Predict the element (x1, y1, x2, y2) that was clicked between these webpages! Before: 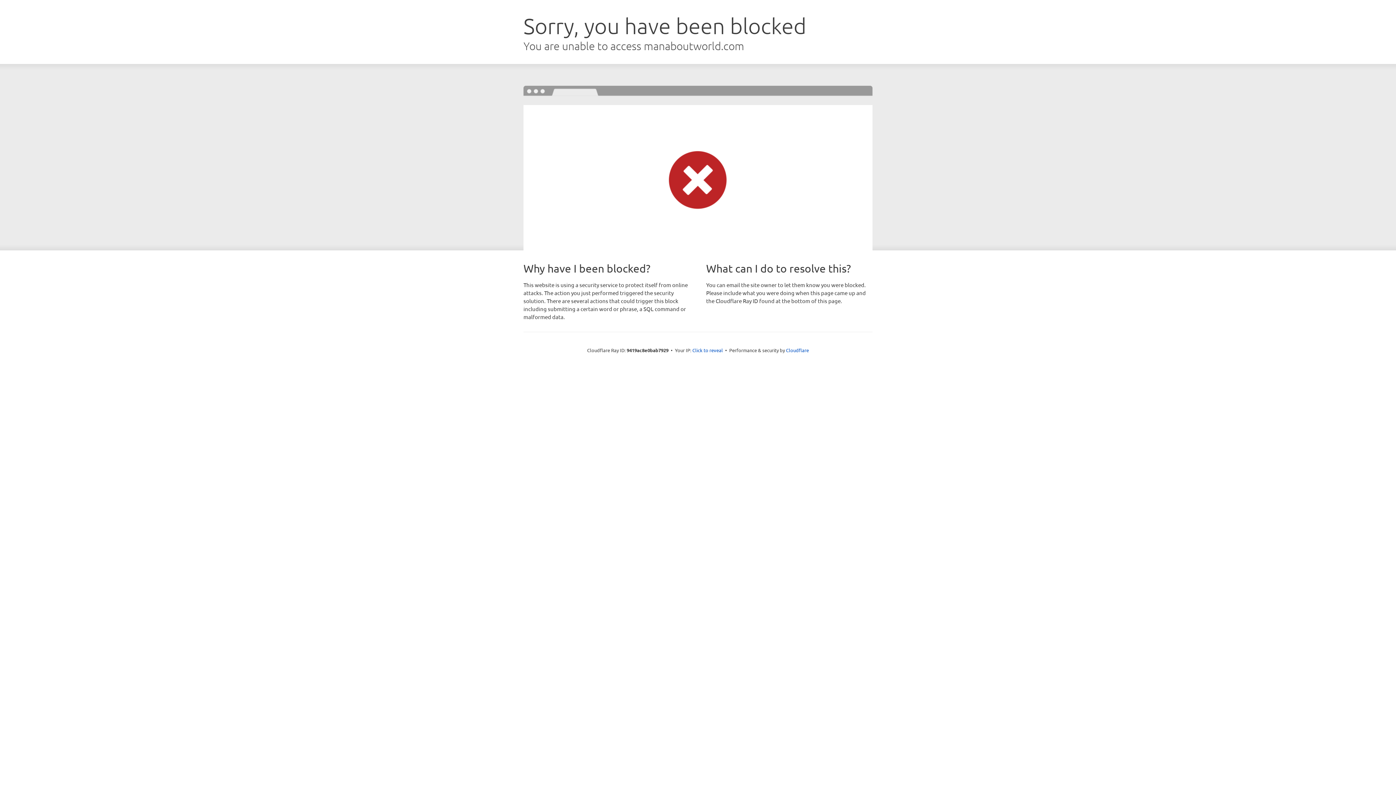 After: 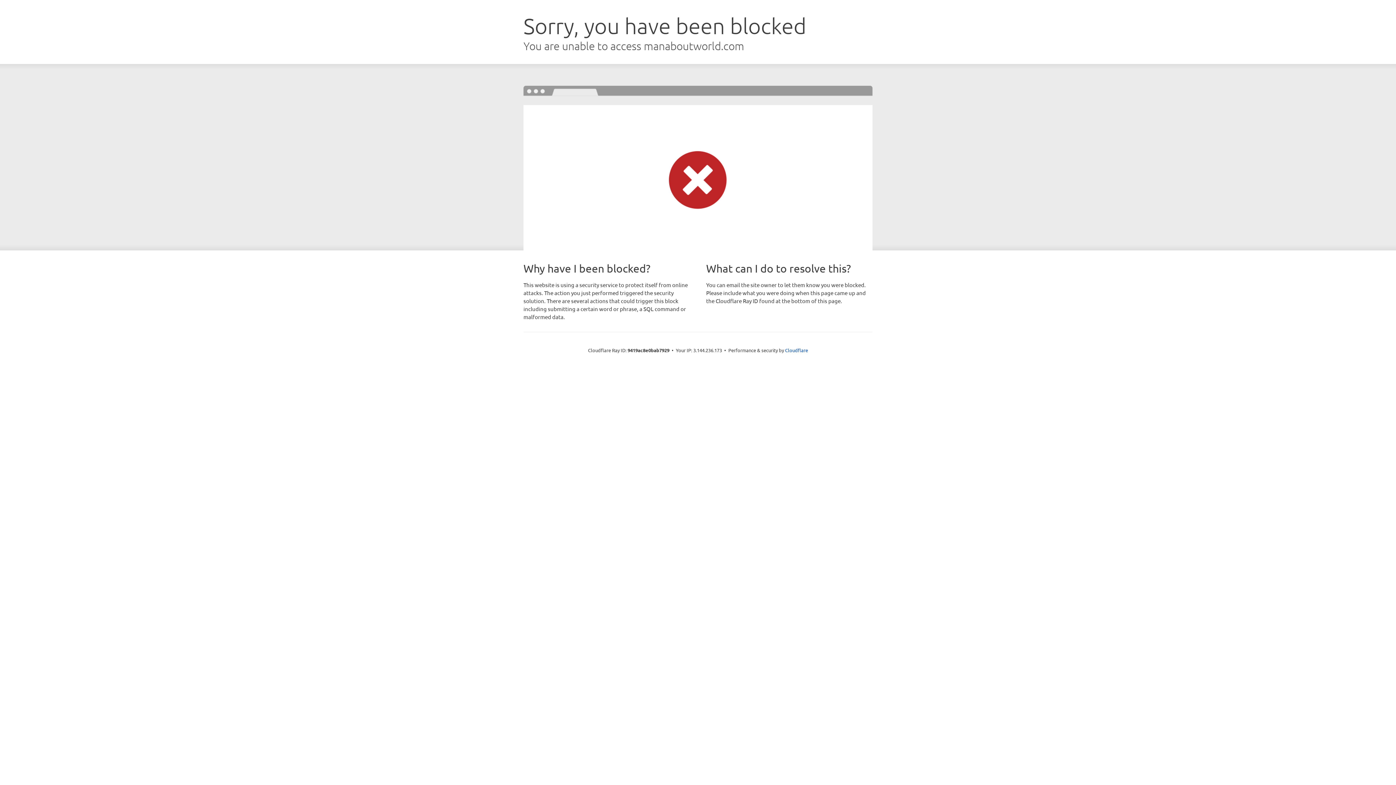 Action: label: Click to reveal bbox: (692, 346, 723, 353)